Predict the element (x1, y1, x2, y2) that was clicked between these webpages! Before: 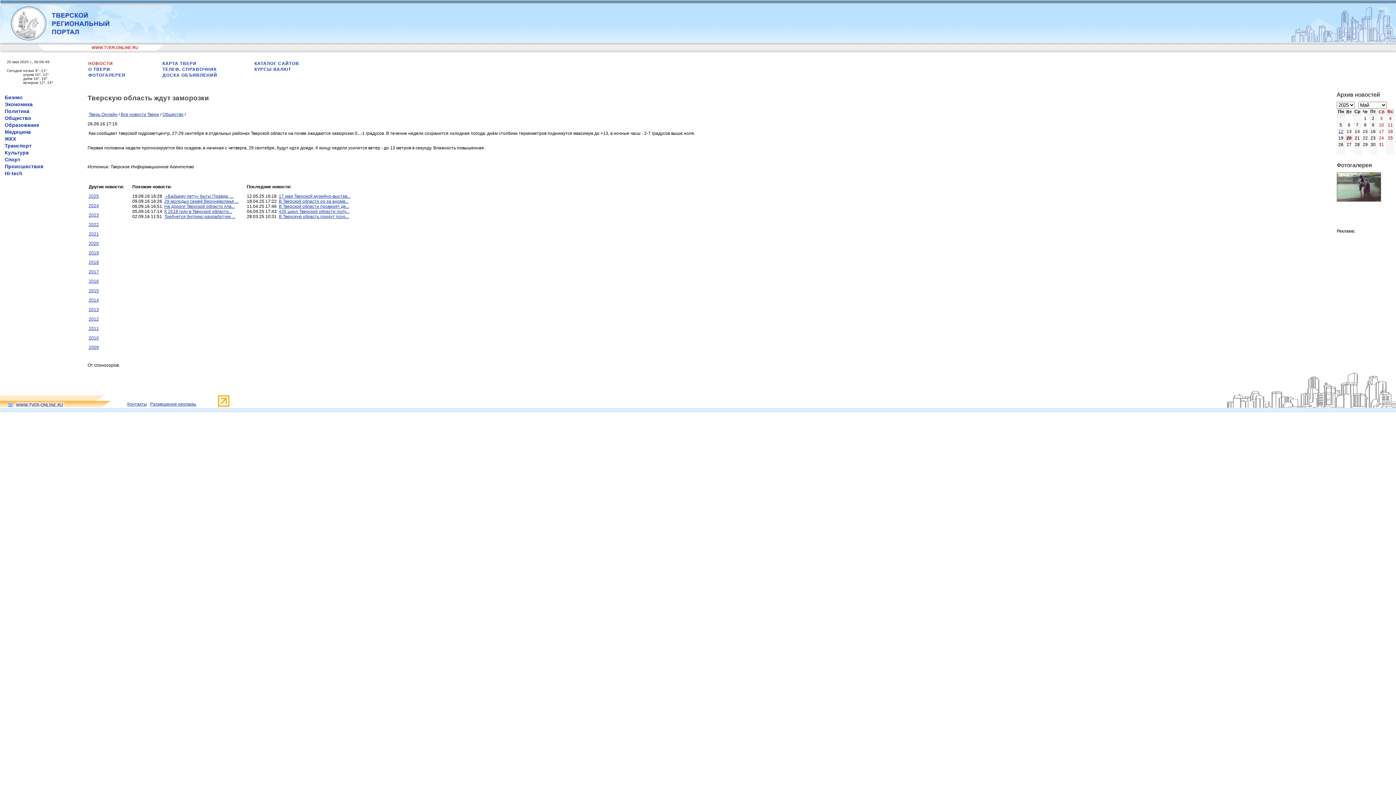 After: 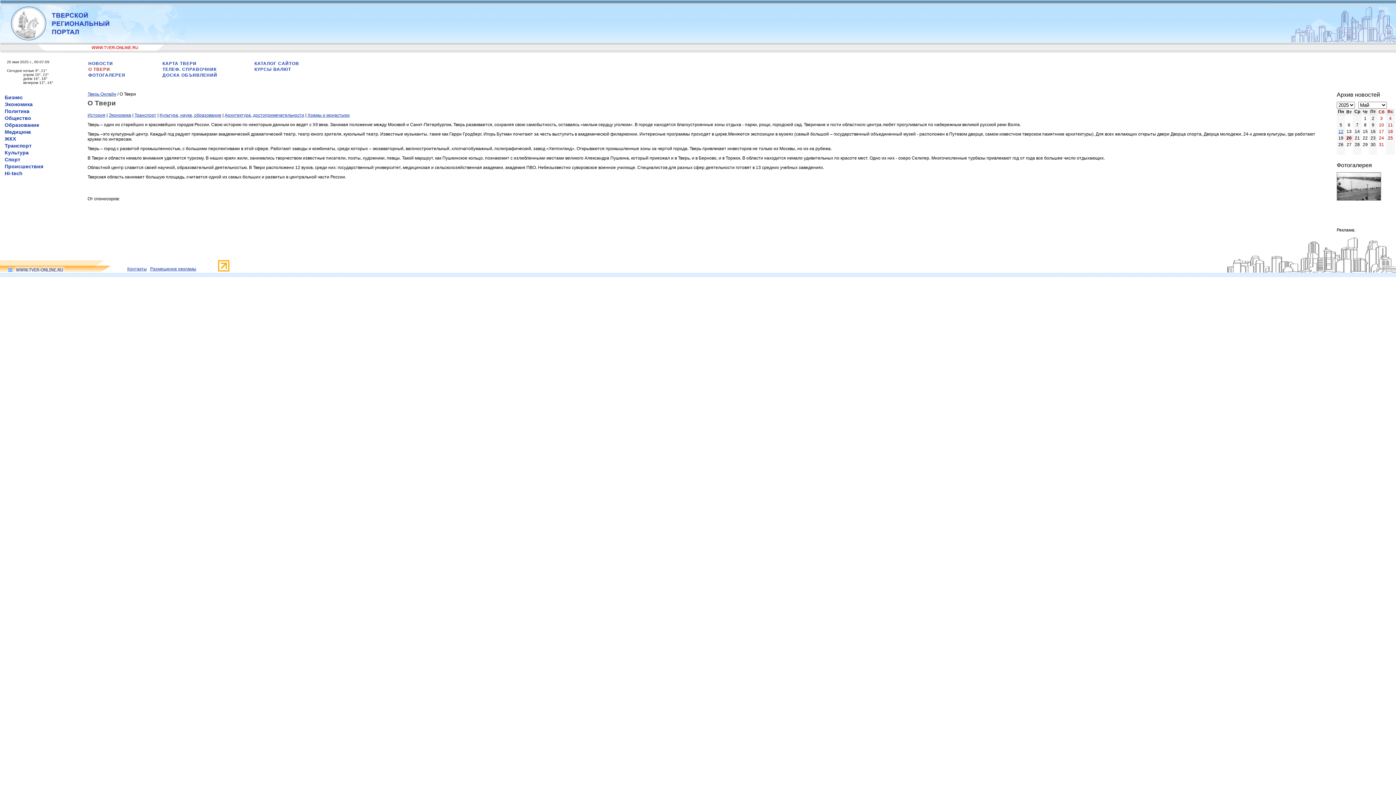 Action: label: О ТВЕРИ bbox: (88, 66, 110, 72)